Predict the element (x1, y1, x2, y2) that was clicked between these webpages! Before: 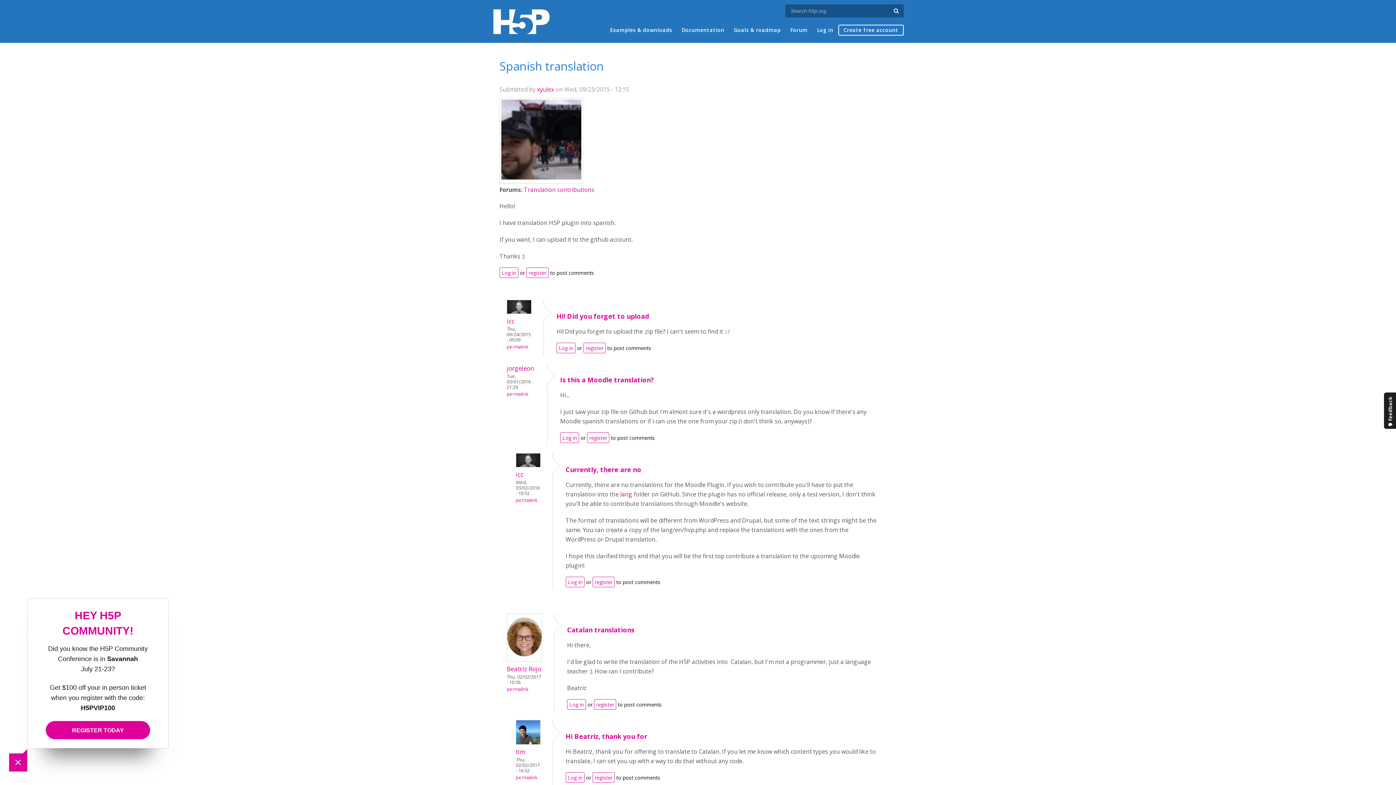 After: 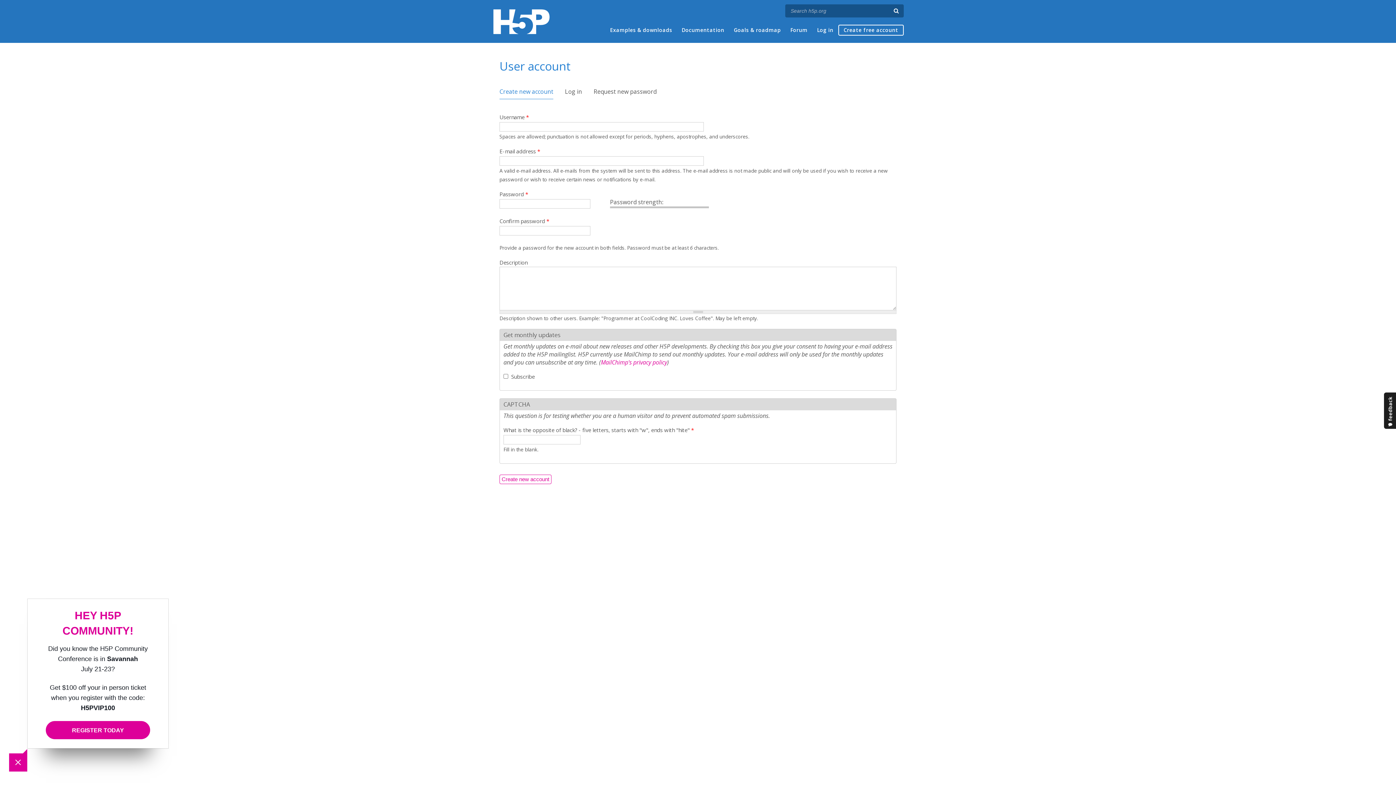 Action: bbox: (587, 432, 609, 443) label: register